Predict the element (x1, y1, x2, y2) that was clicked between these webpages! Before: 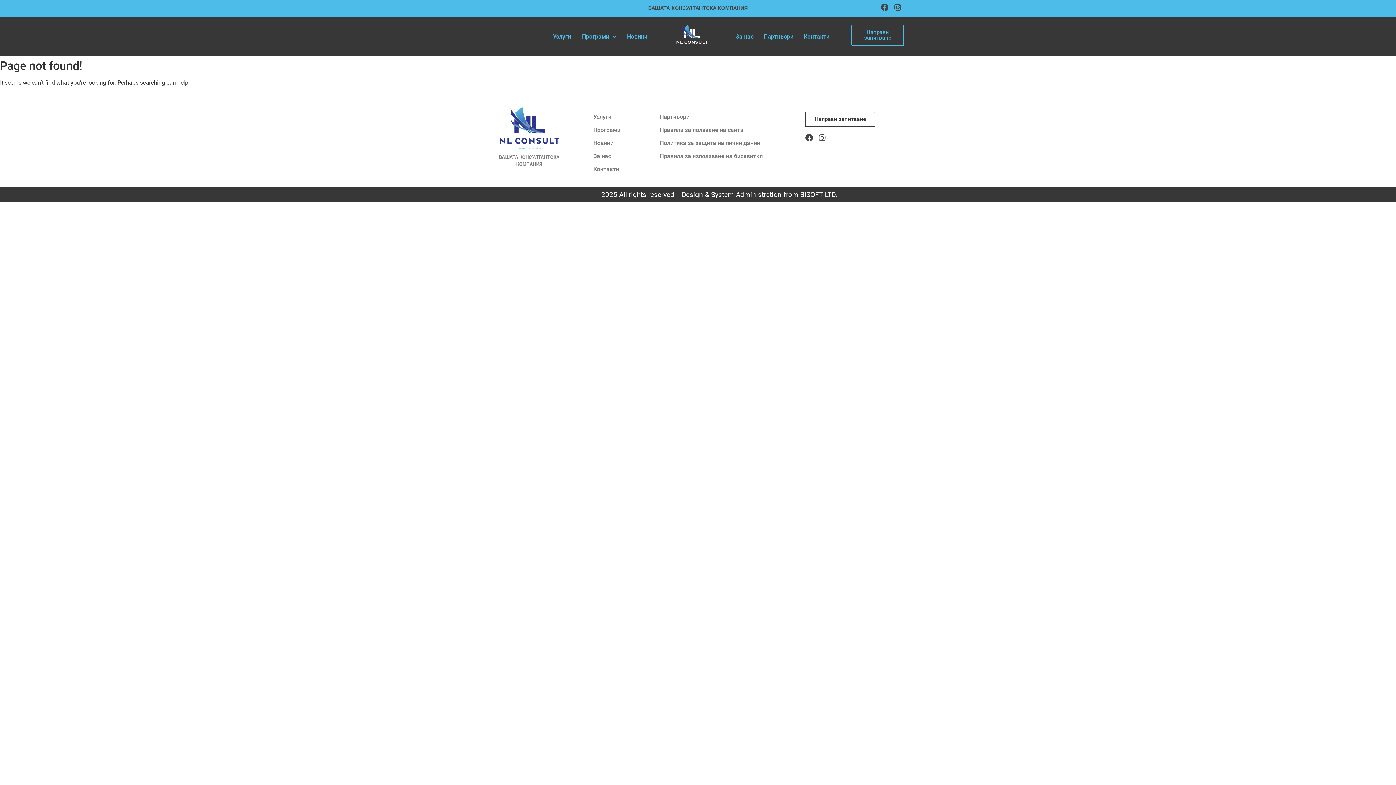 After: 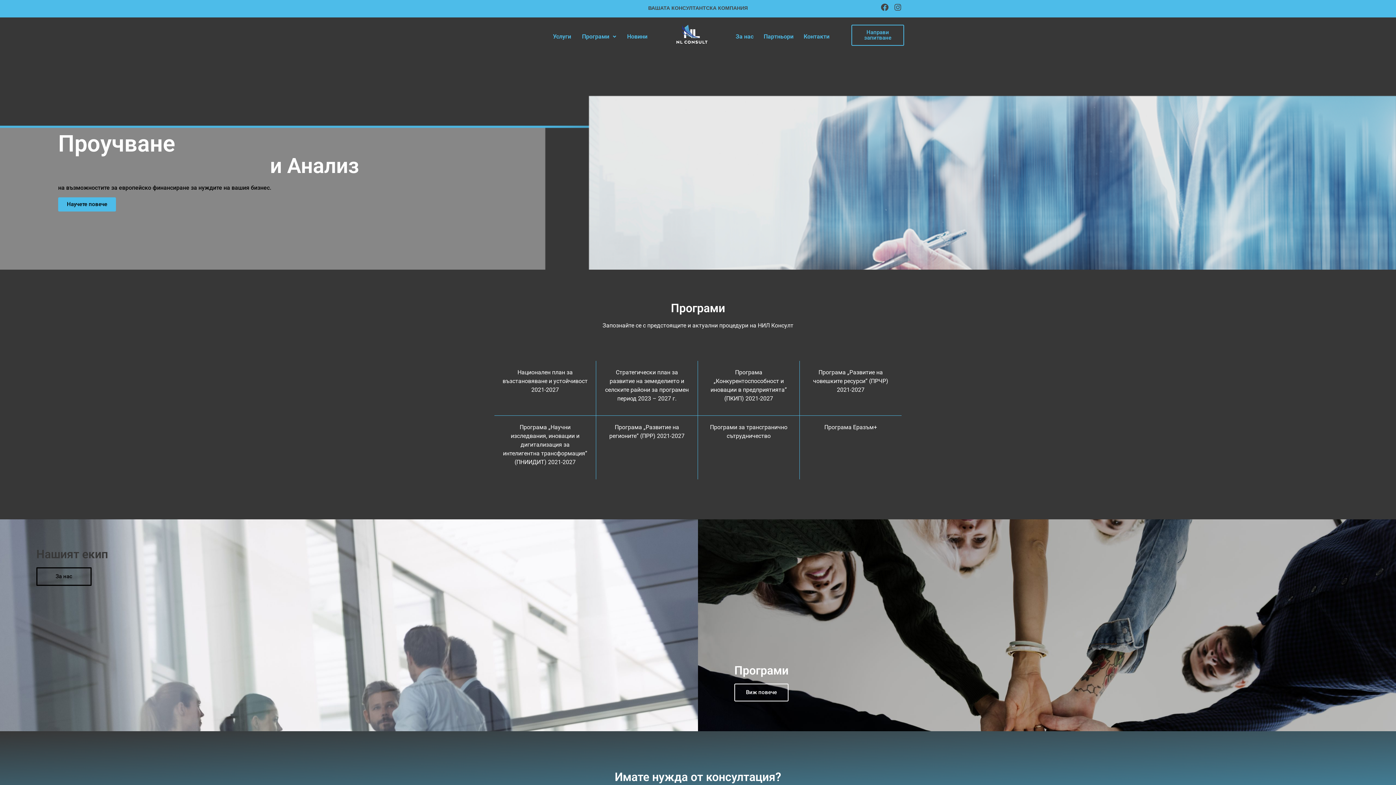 Action: bbox: (663, 24, 719, 46)